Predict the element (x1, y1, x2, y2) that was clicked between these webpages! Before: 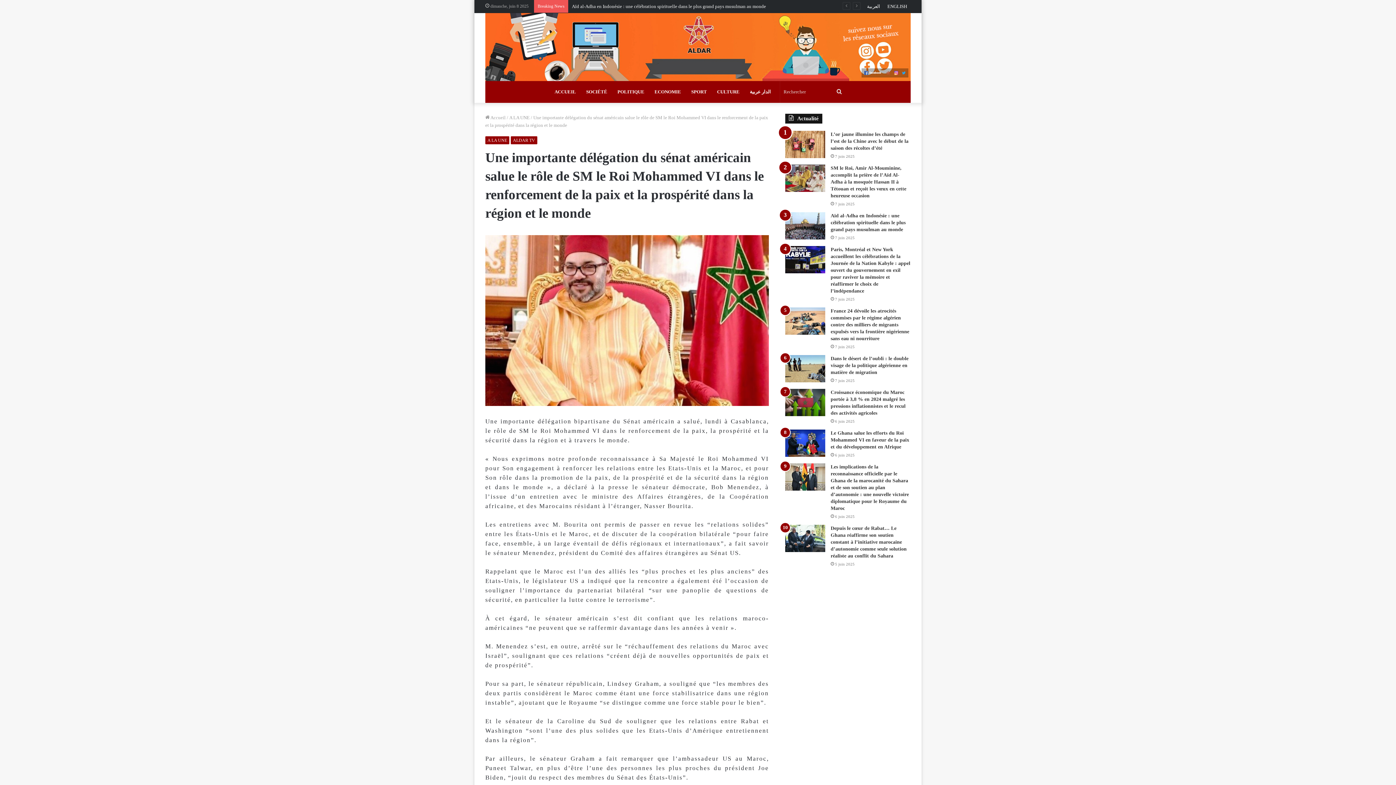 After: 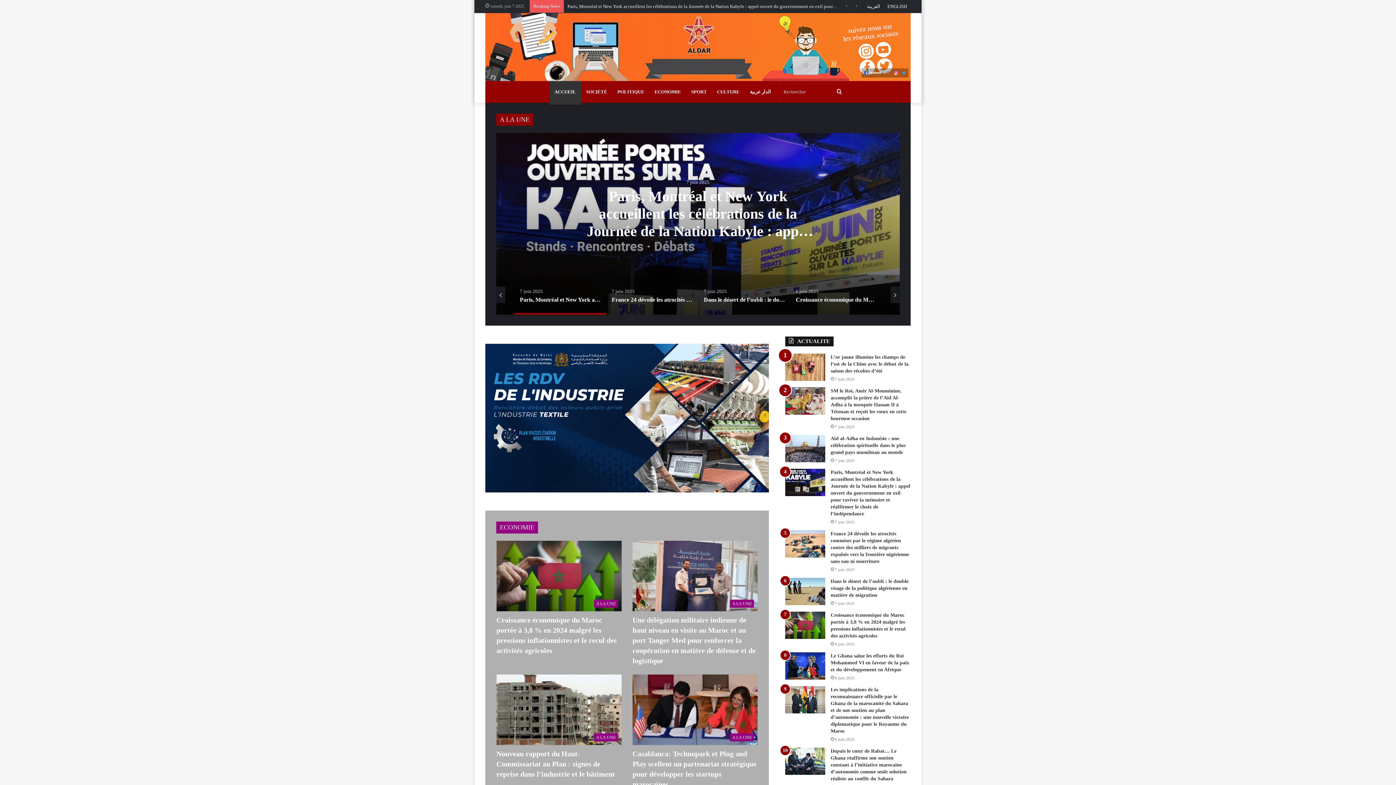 Action: bbox: (485, 114, 505, 120) label:  Accueil